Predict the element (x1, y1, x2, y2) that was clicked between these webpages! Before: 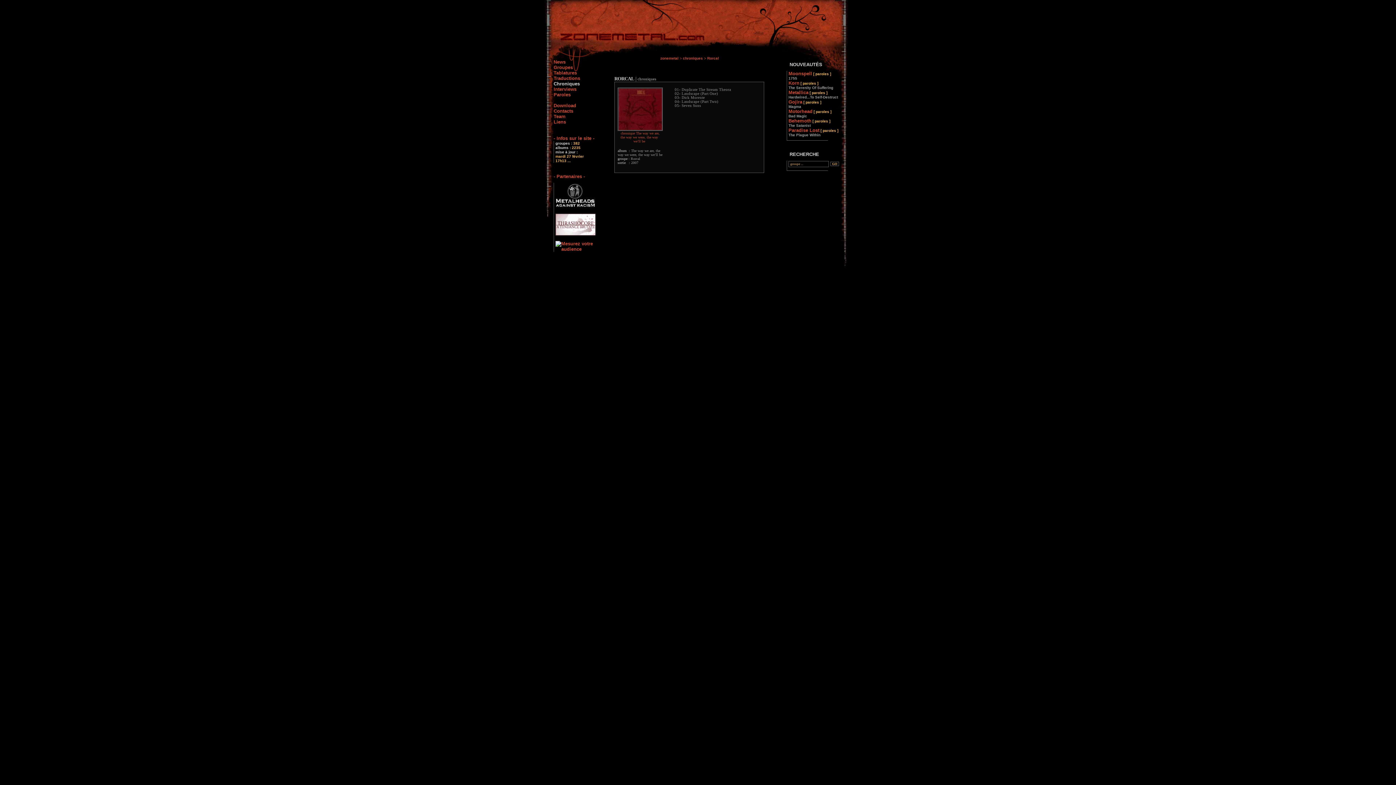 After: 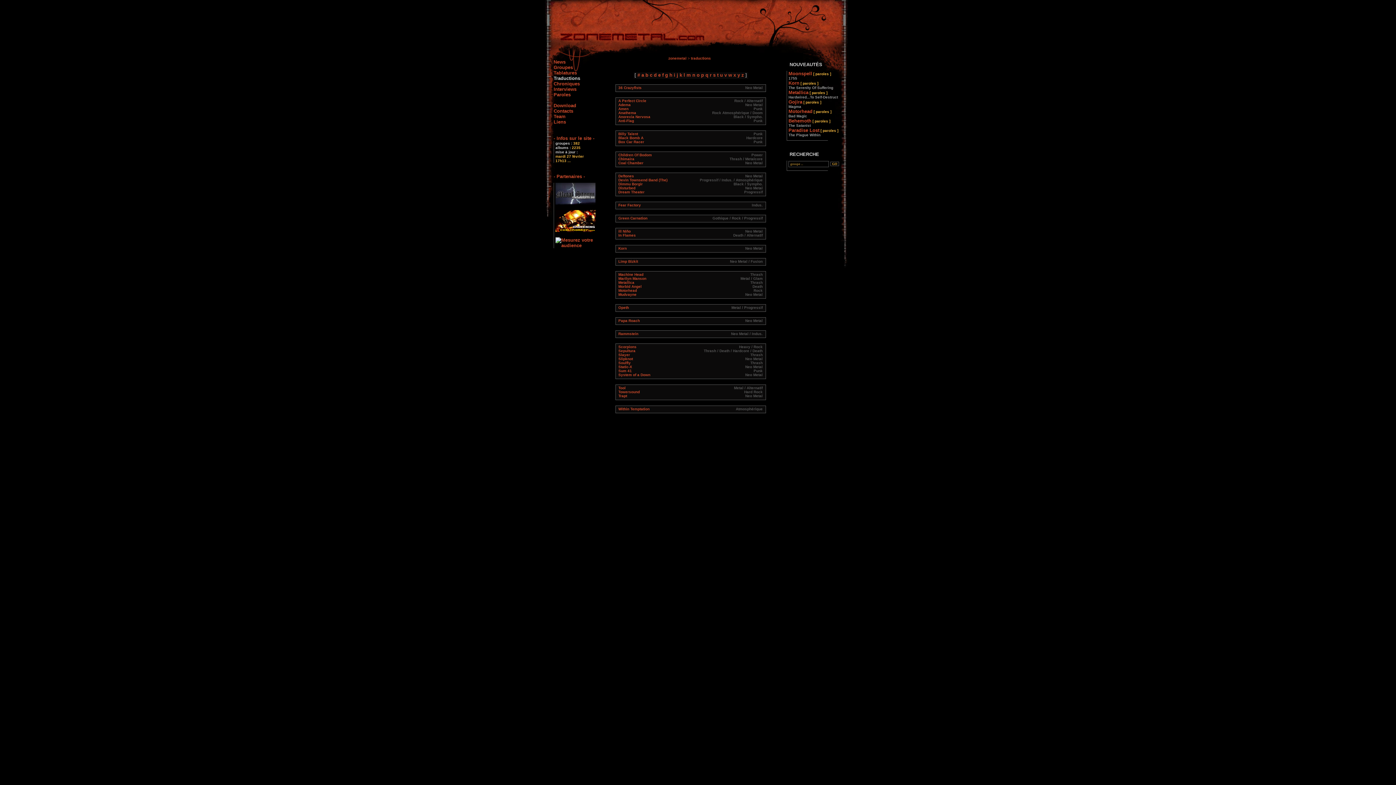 Action: label: Traductions bbox: (553, 75, 580, 81)